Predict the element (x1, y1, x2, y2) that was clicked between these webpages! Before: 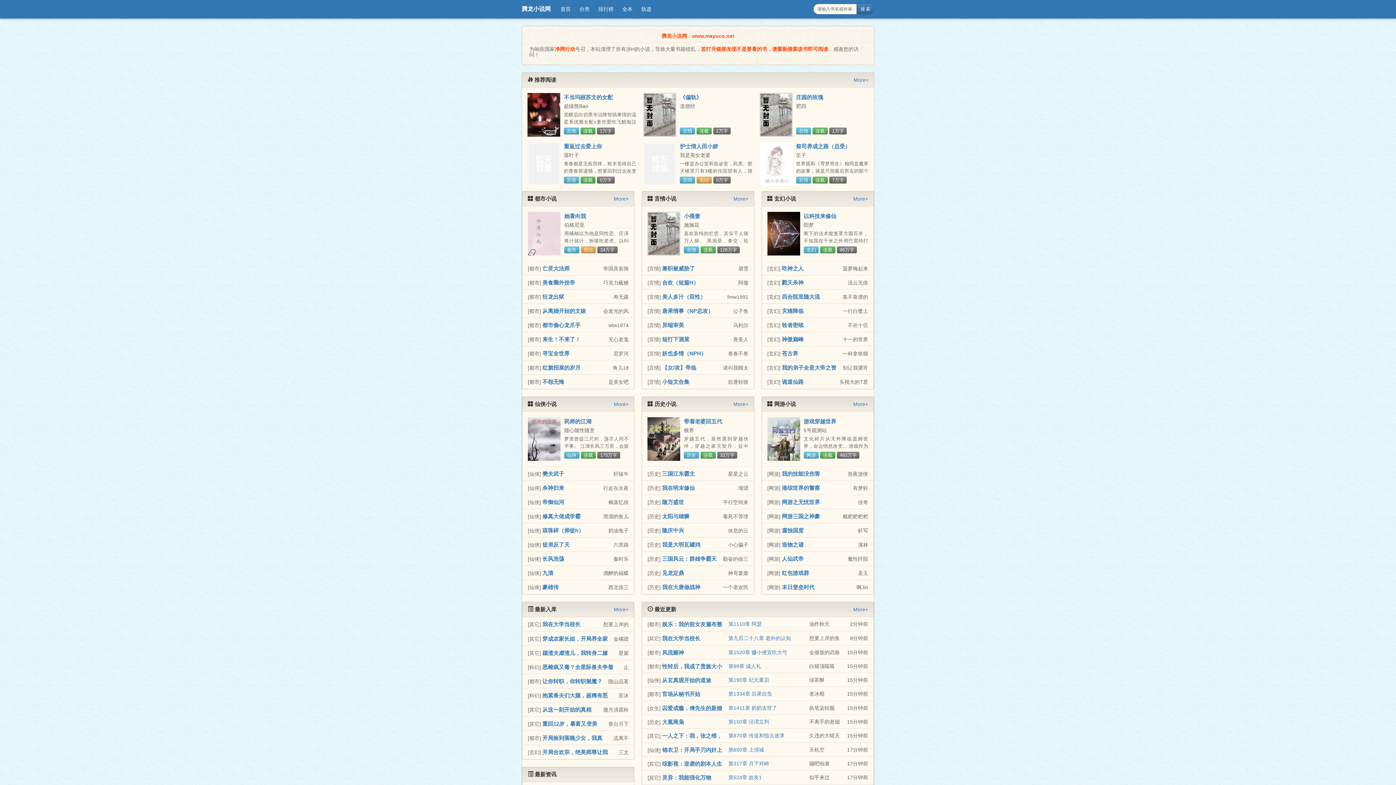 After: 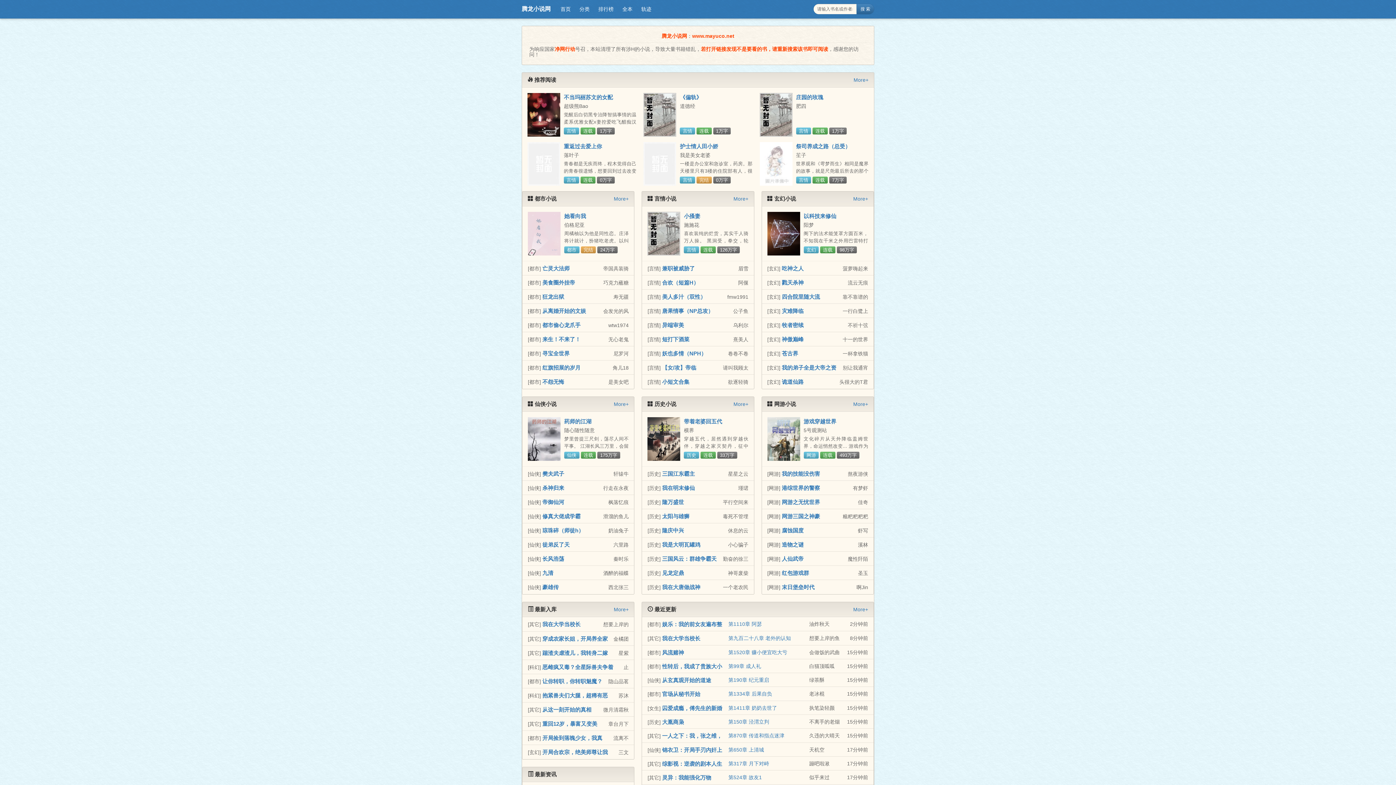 Action: label: 首页 bbox: (556, 3, 575, 14)